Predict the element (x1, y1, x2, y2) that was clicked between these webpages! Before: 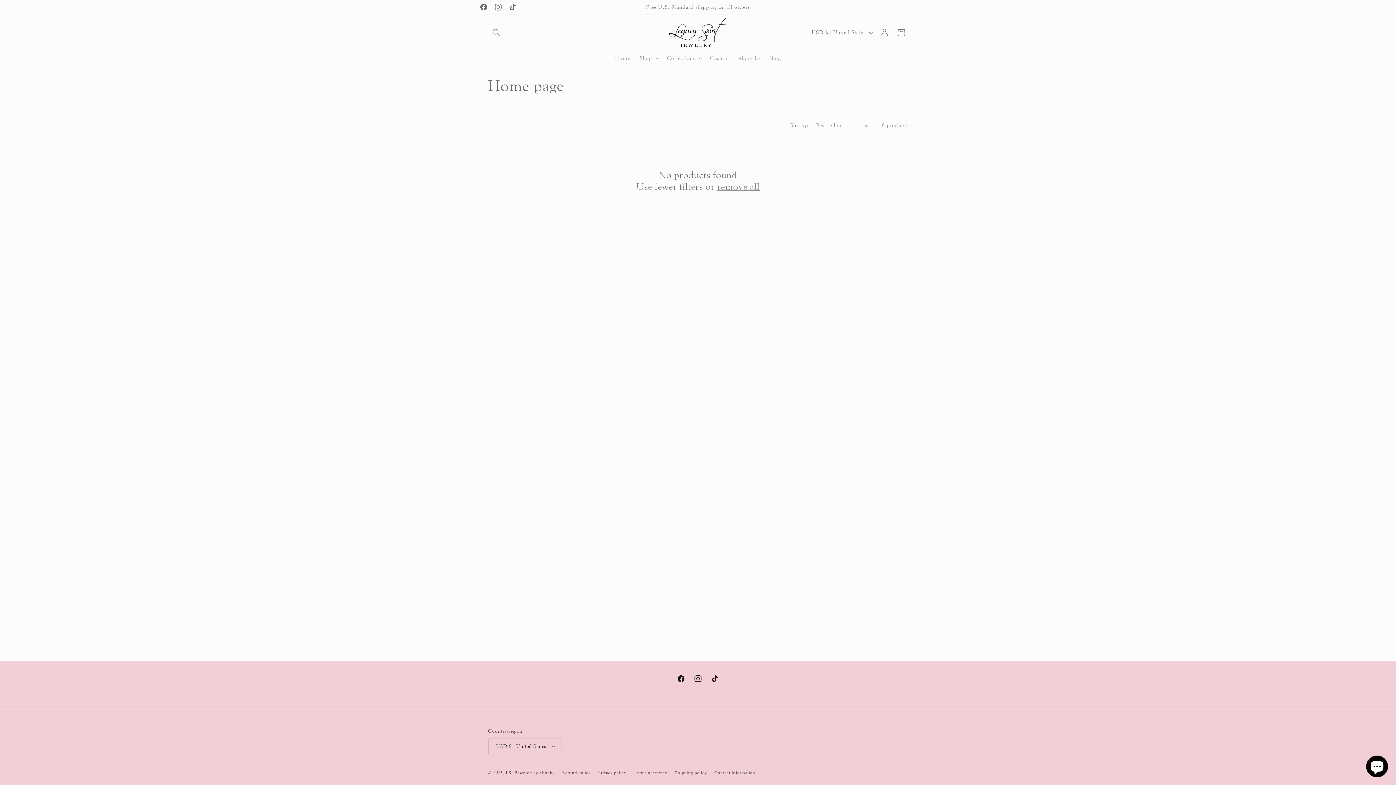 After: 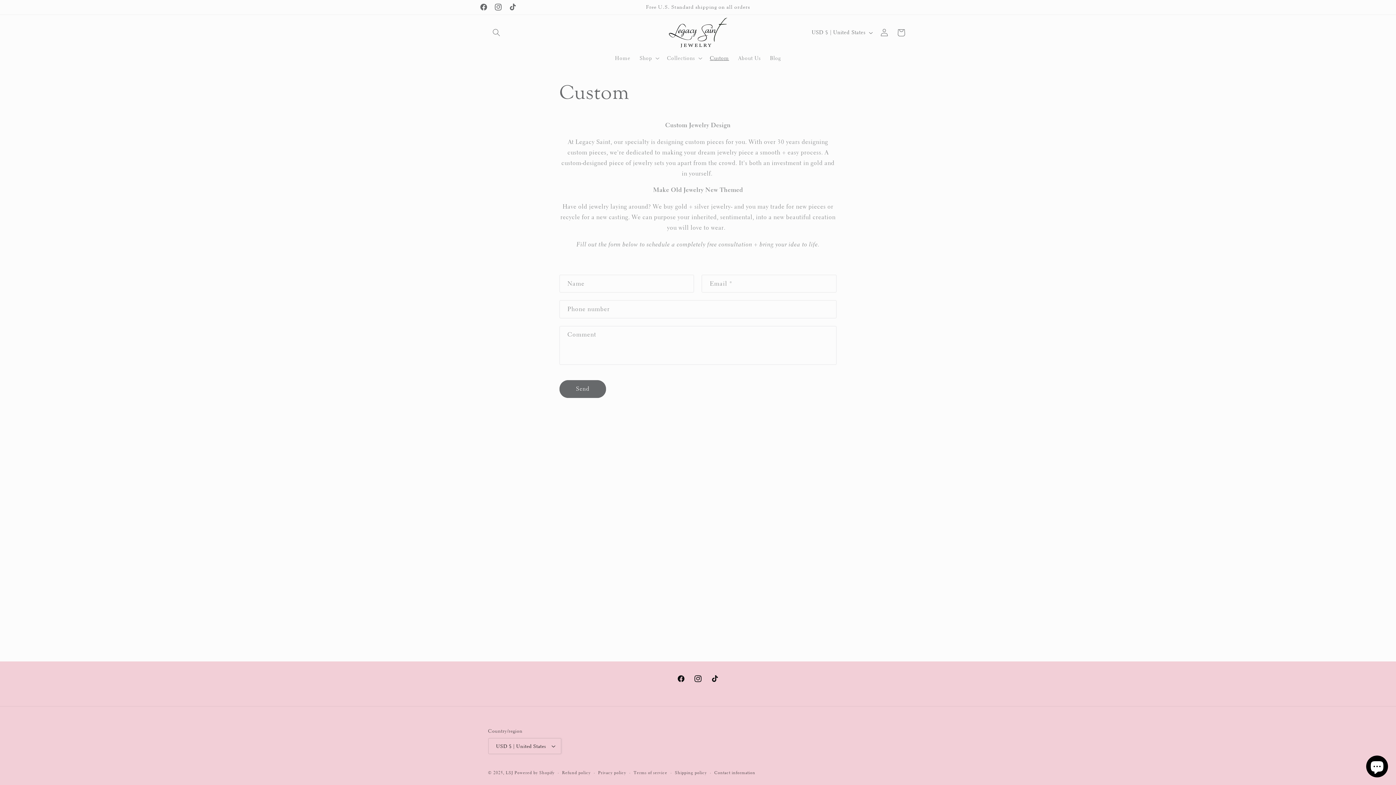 Action: bbox: (705, 50, 733, 66) label: Custom